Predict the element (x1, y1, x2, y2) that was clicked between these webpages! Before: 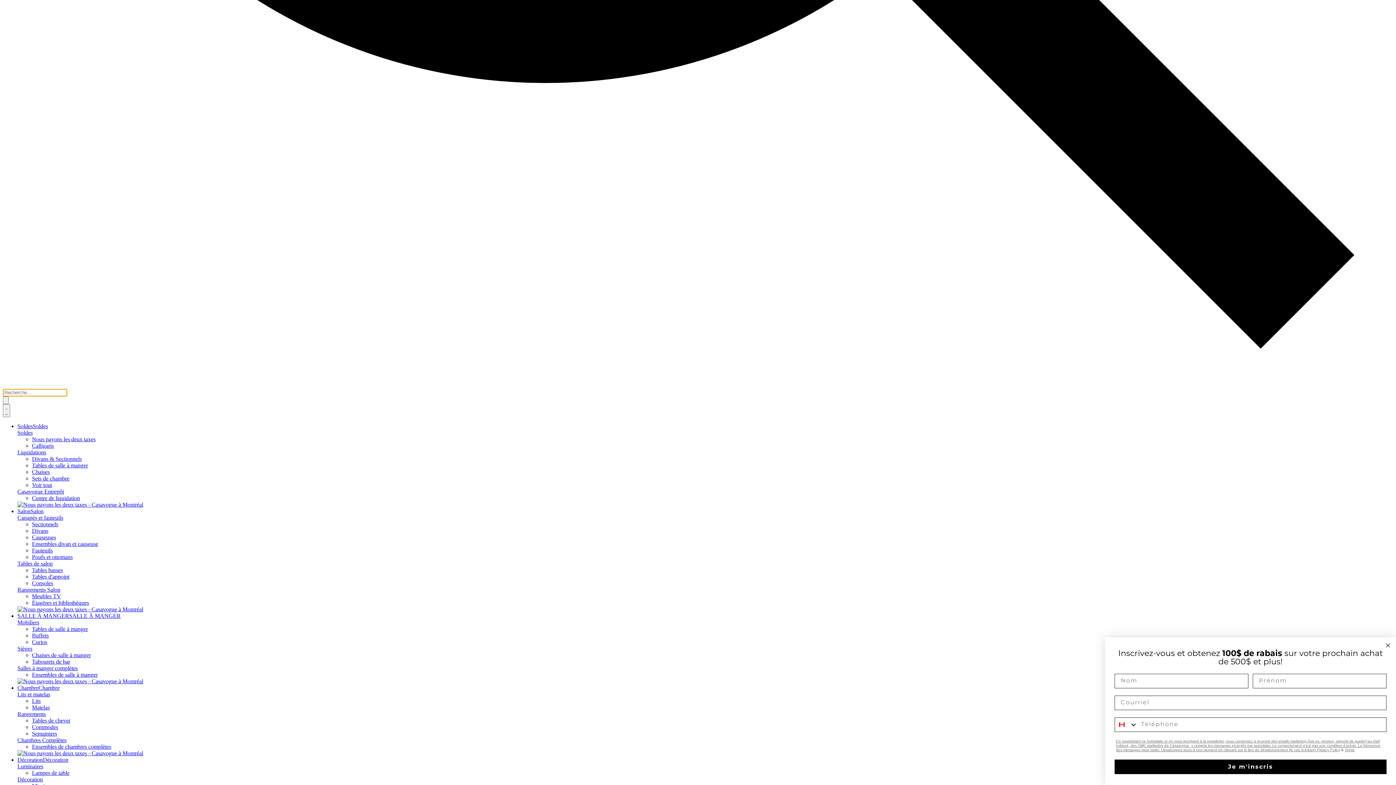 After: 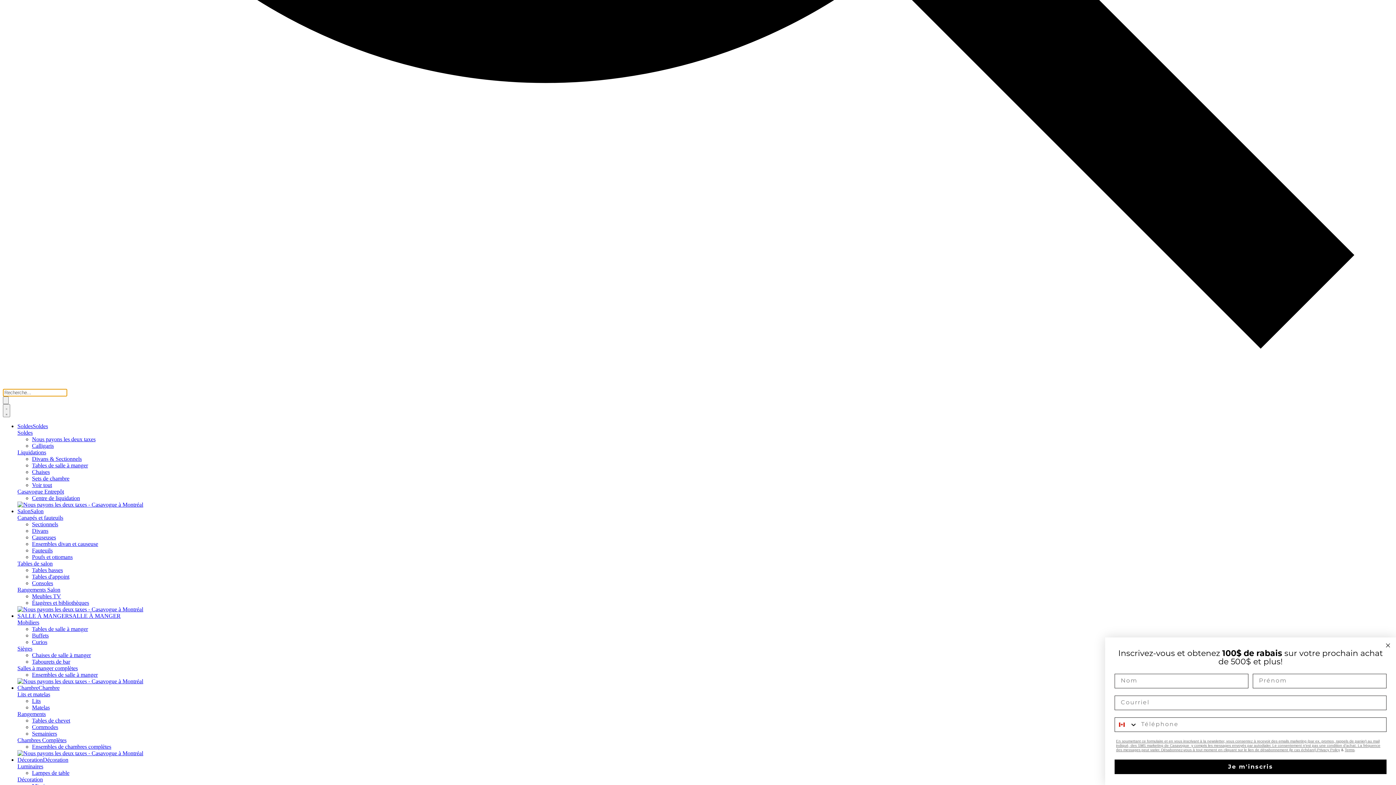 Action: bbox: (32, 580, 53, 586) label: Consoles